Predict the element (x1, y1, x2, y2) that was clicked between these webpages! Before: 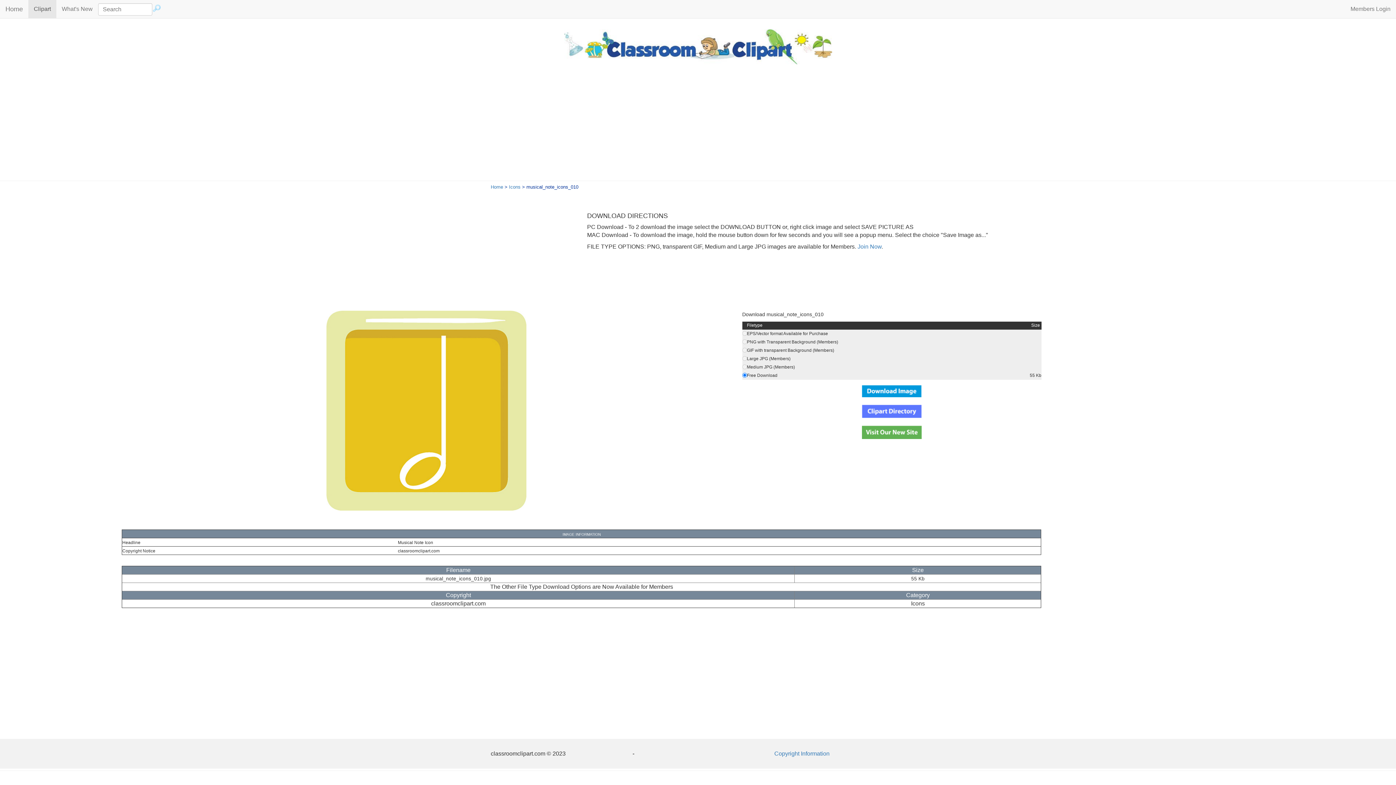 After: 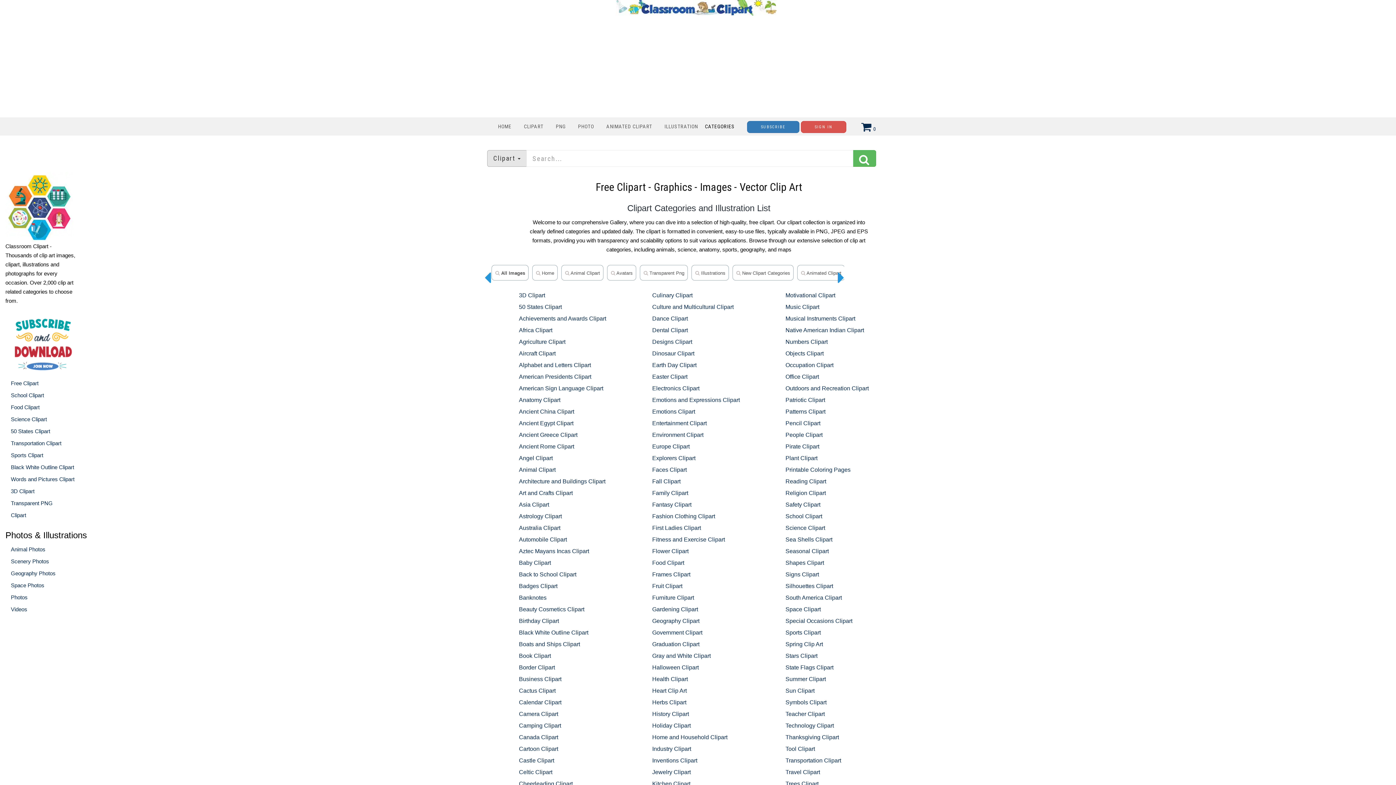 Action: label: Clipart
(current) bbox: (28, 0, 56, 18)